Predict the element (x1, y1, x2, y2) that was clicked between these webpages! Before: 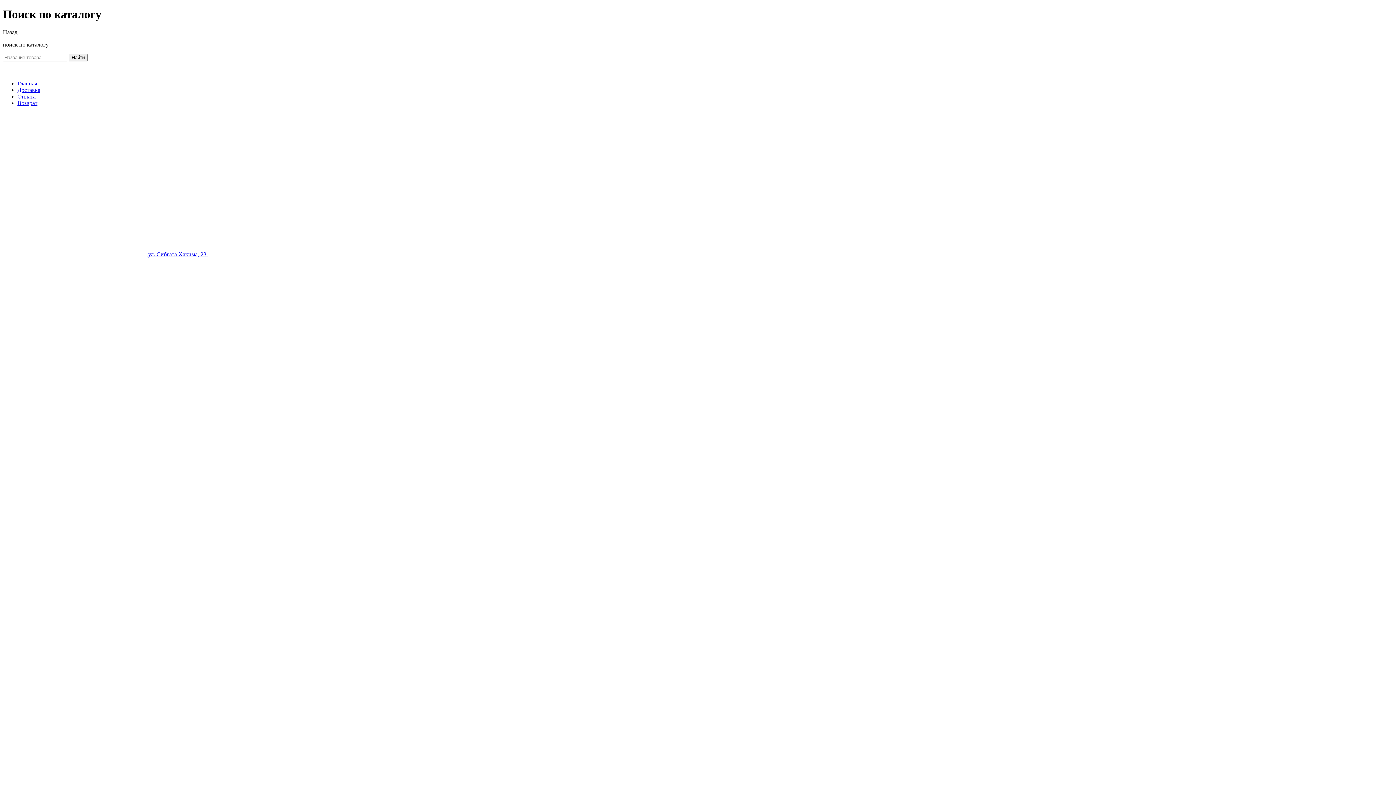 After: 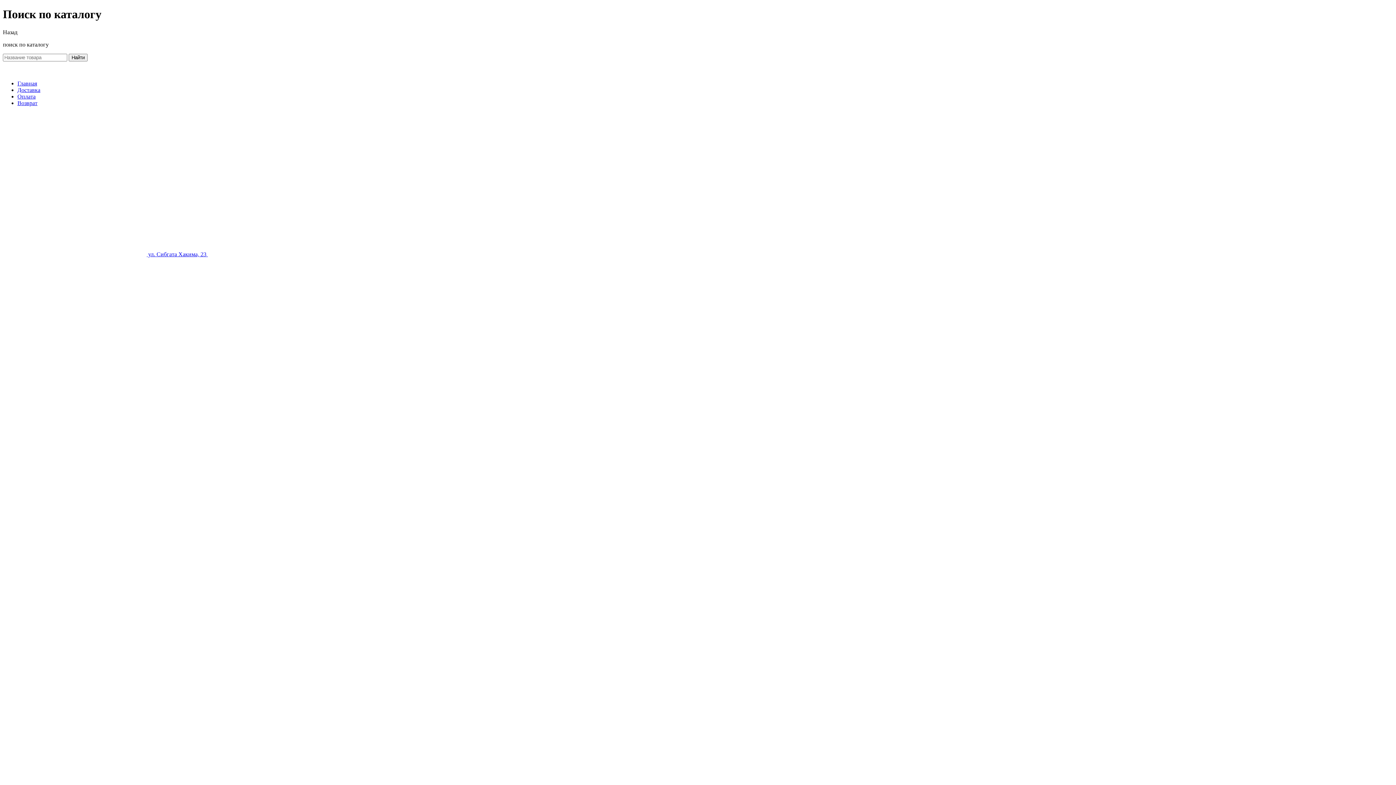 Action: label: Возврат bbox: (17, 99, 37, 106)